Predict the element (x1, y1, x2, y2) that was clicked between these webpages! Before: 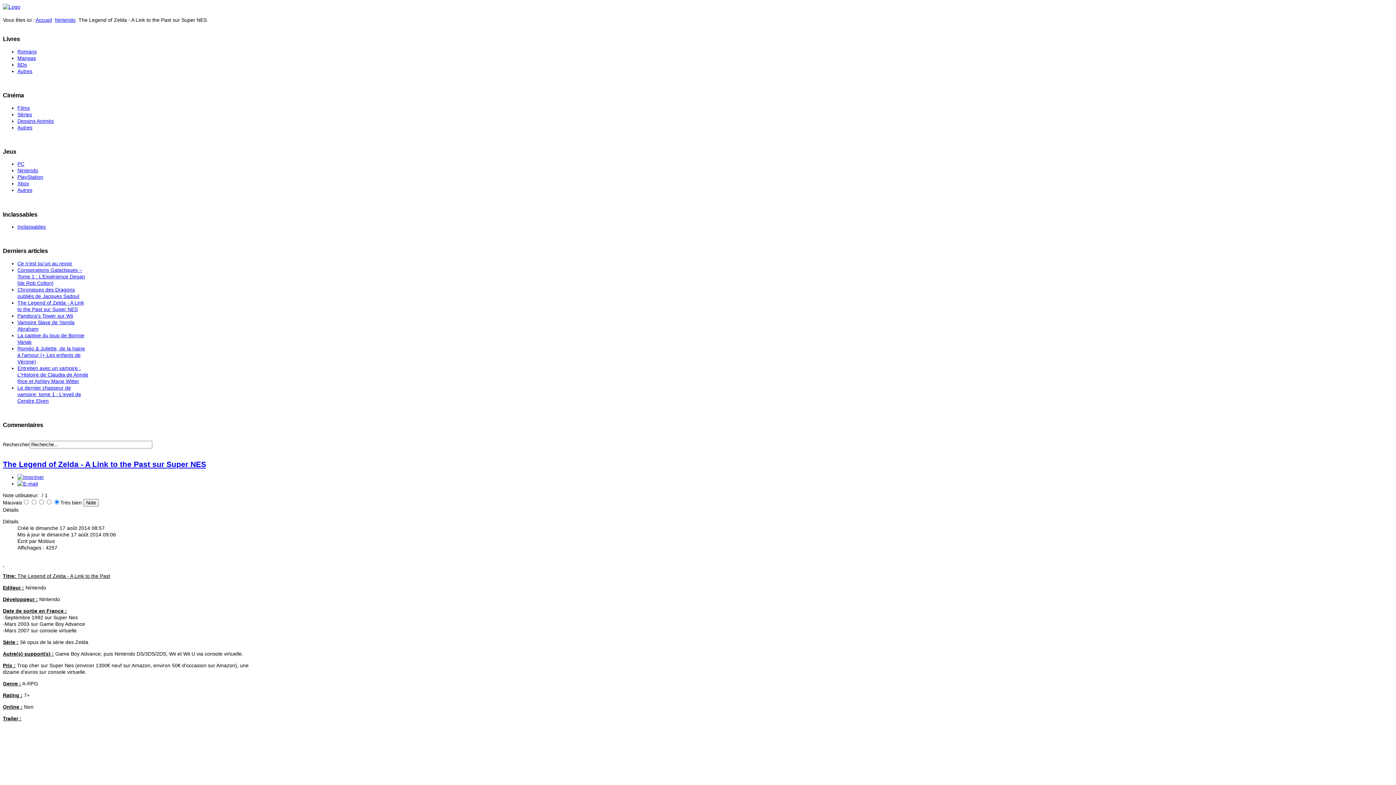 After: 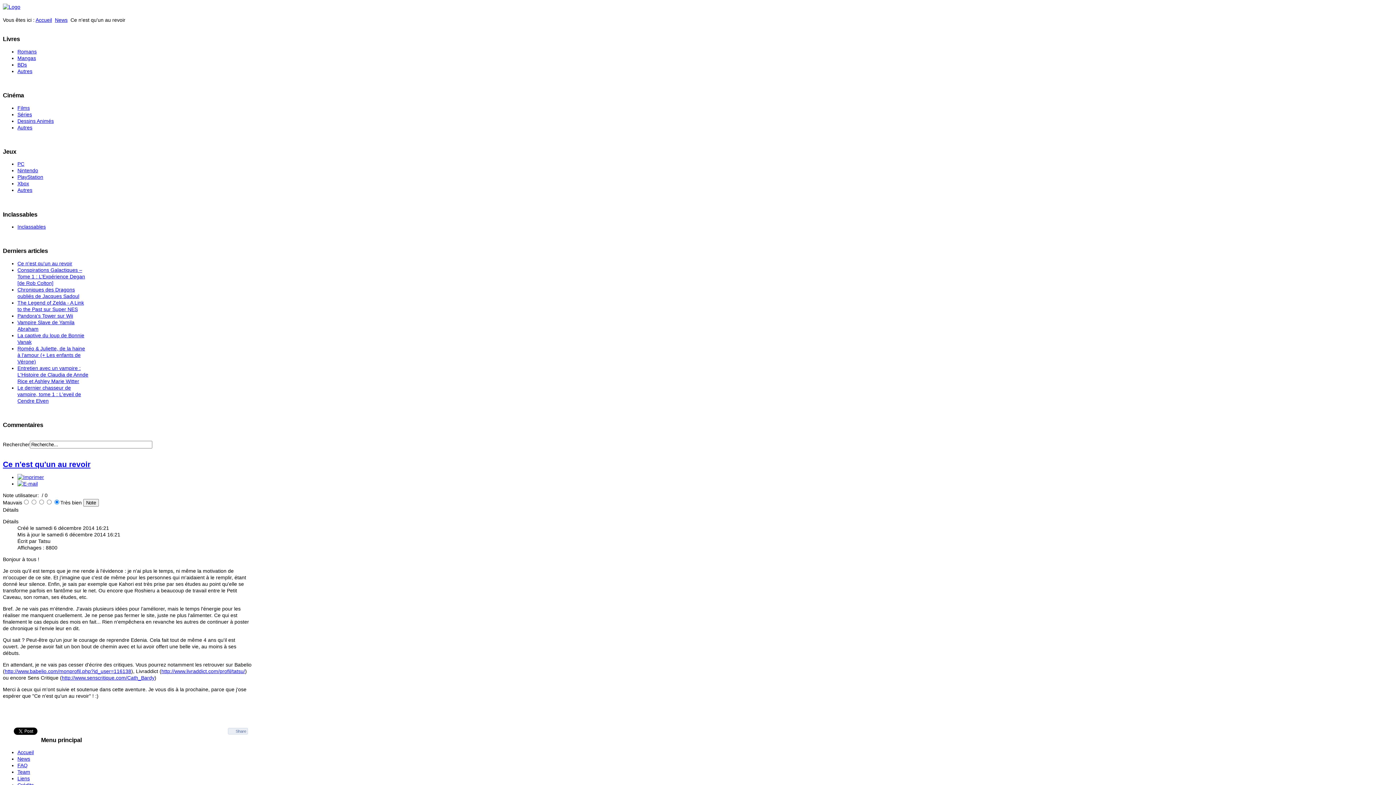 Action: bbox: (17, 260, 72, 266) label: Ce n'est qu'un au revoir